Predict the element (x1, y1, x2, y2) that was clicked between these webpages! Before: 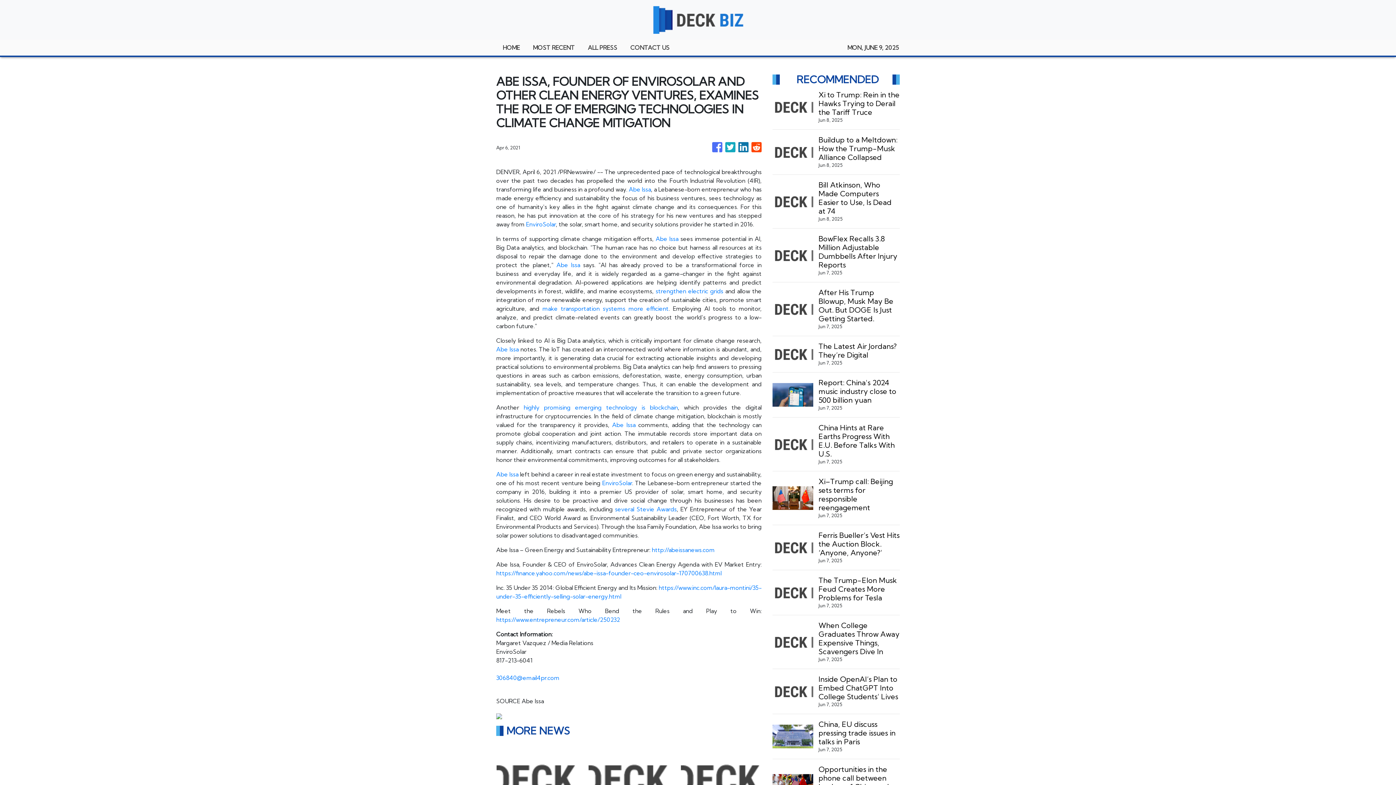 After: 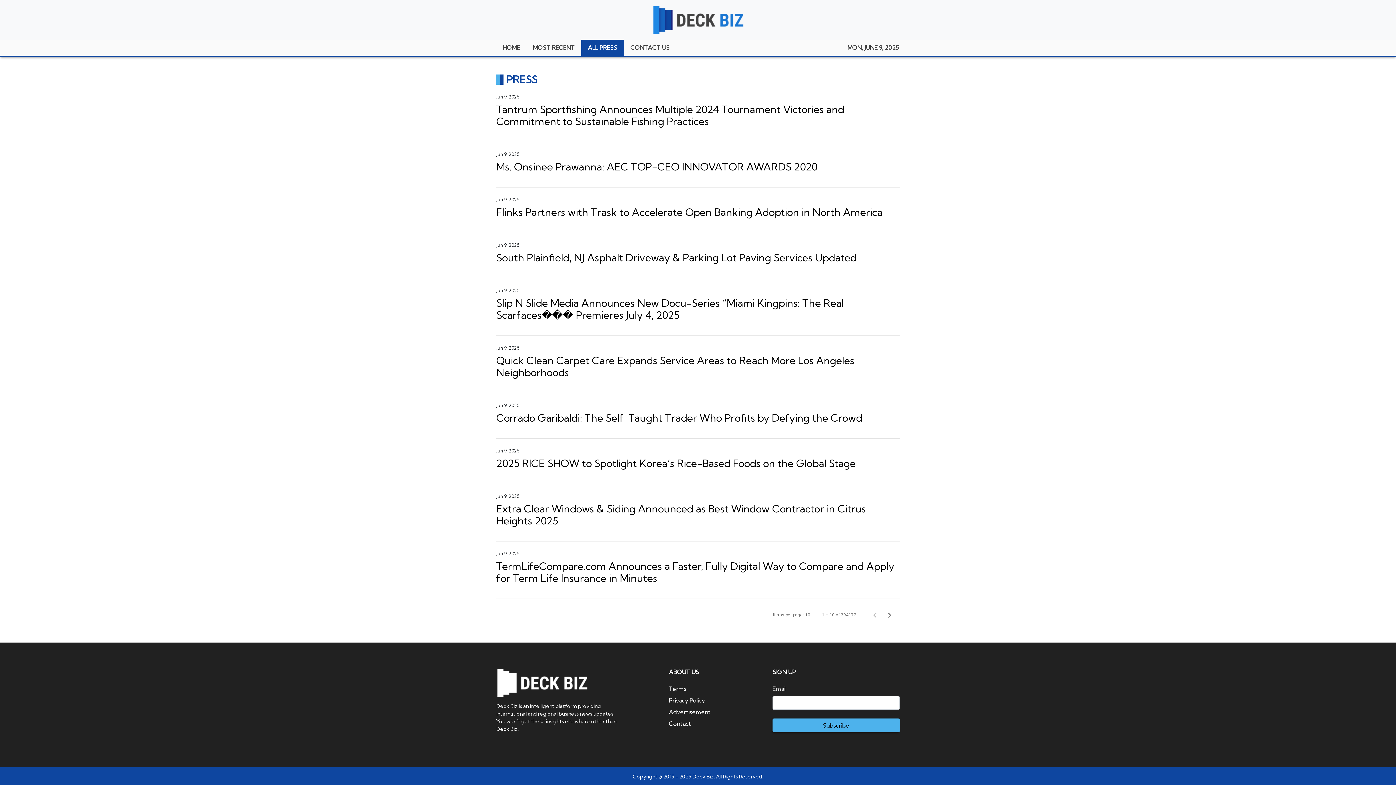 Action: label: ALL PRESS bbox: (581, 39, 624, 55)